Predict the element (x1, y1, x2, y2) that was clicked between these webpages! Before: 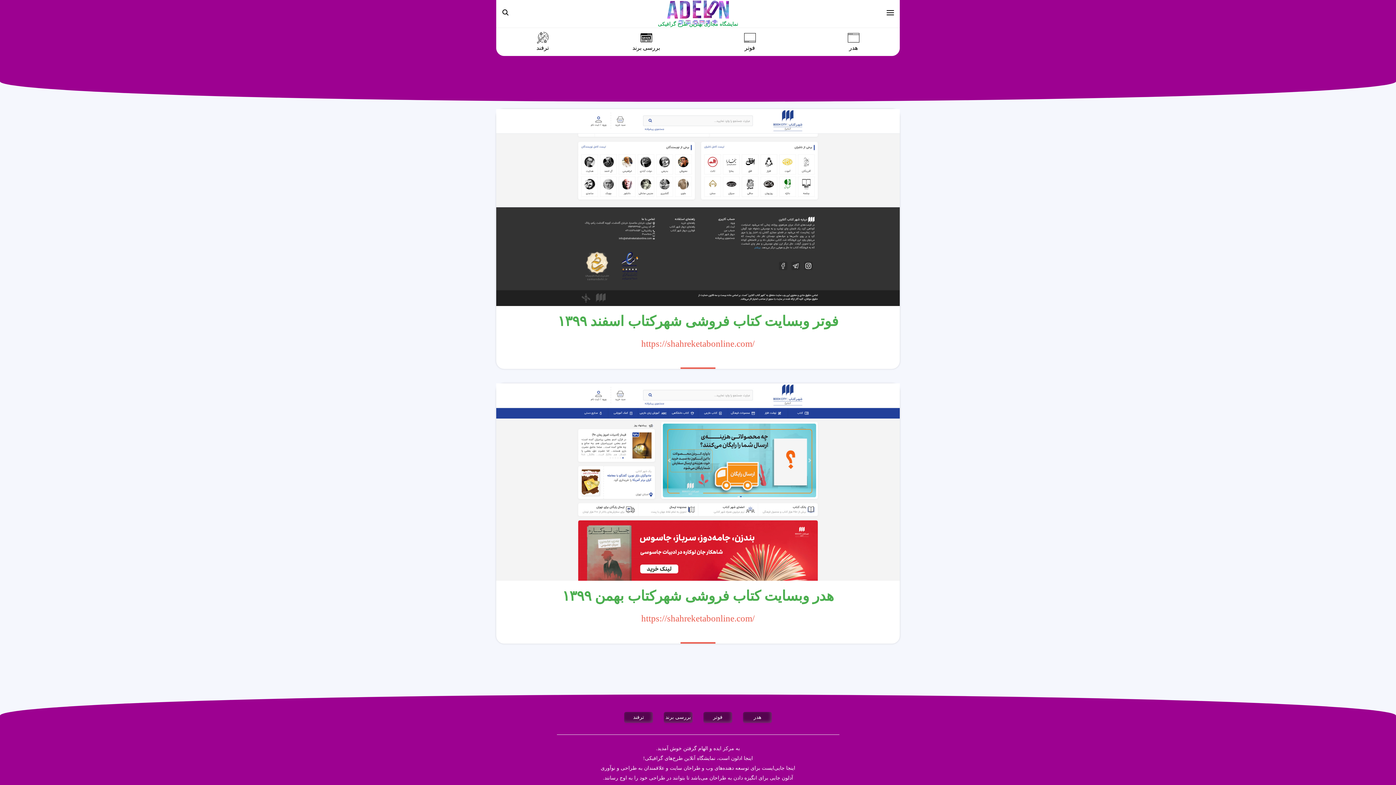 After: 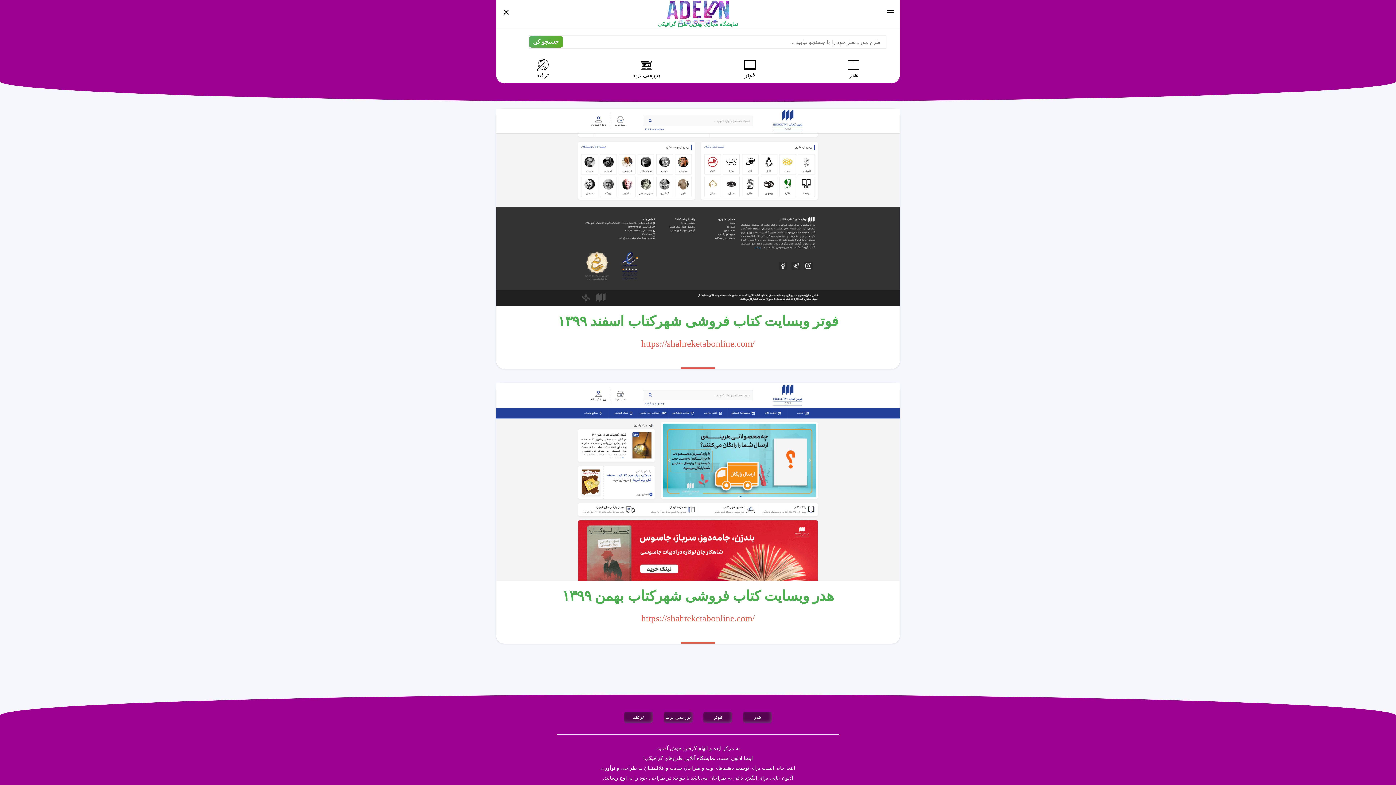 Action: bbox: (501, 5, 515, 15)